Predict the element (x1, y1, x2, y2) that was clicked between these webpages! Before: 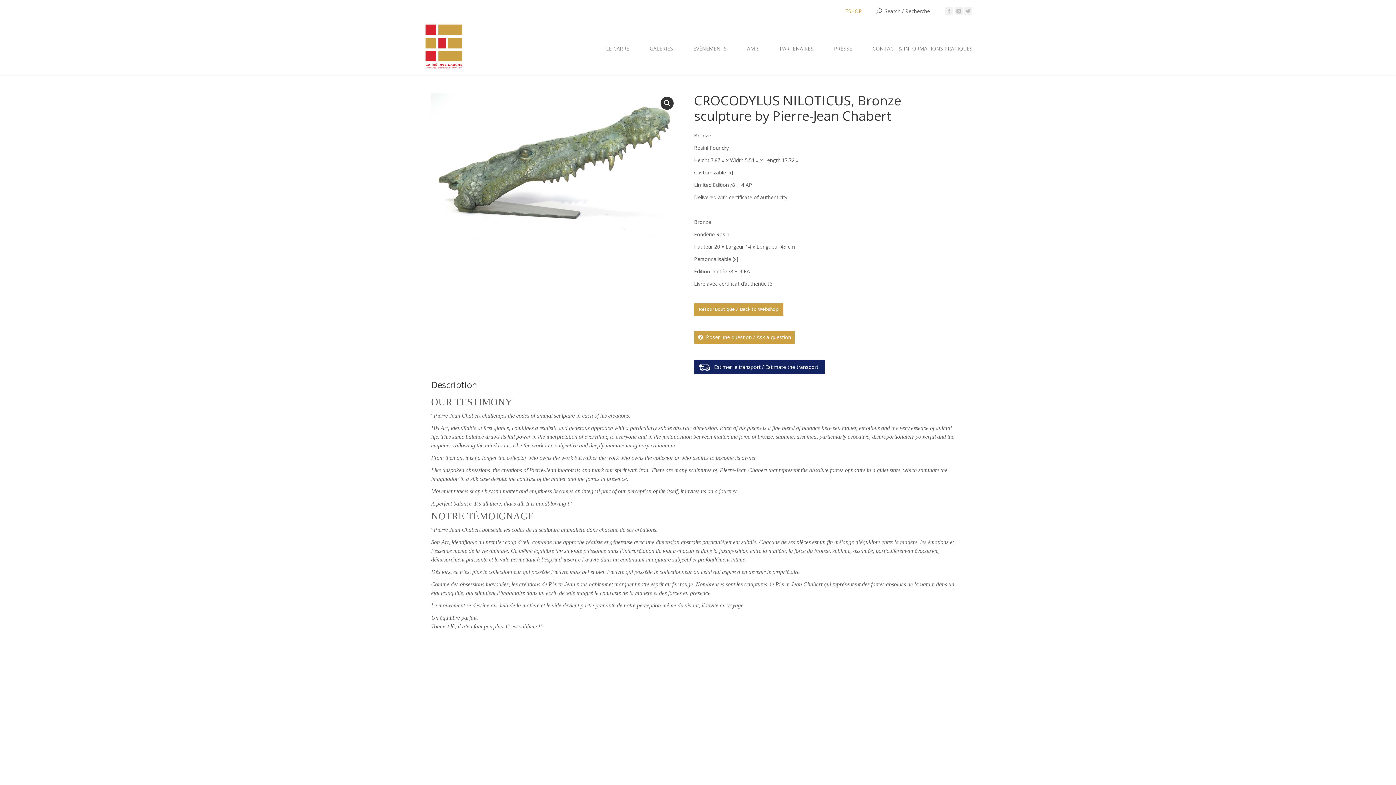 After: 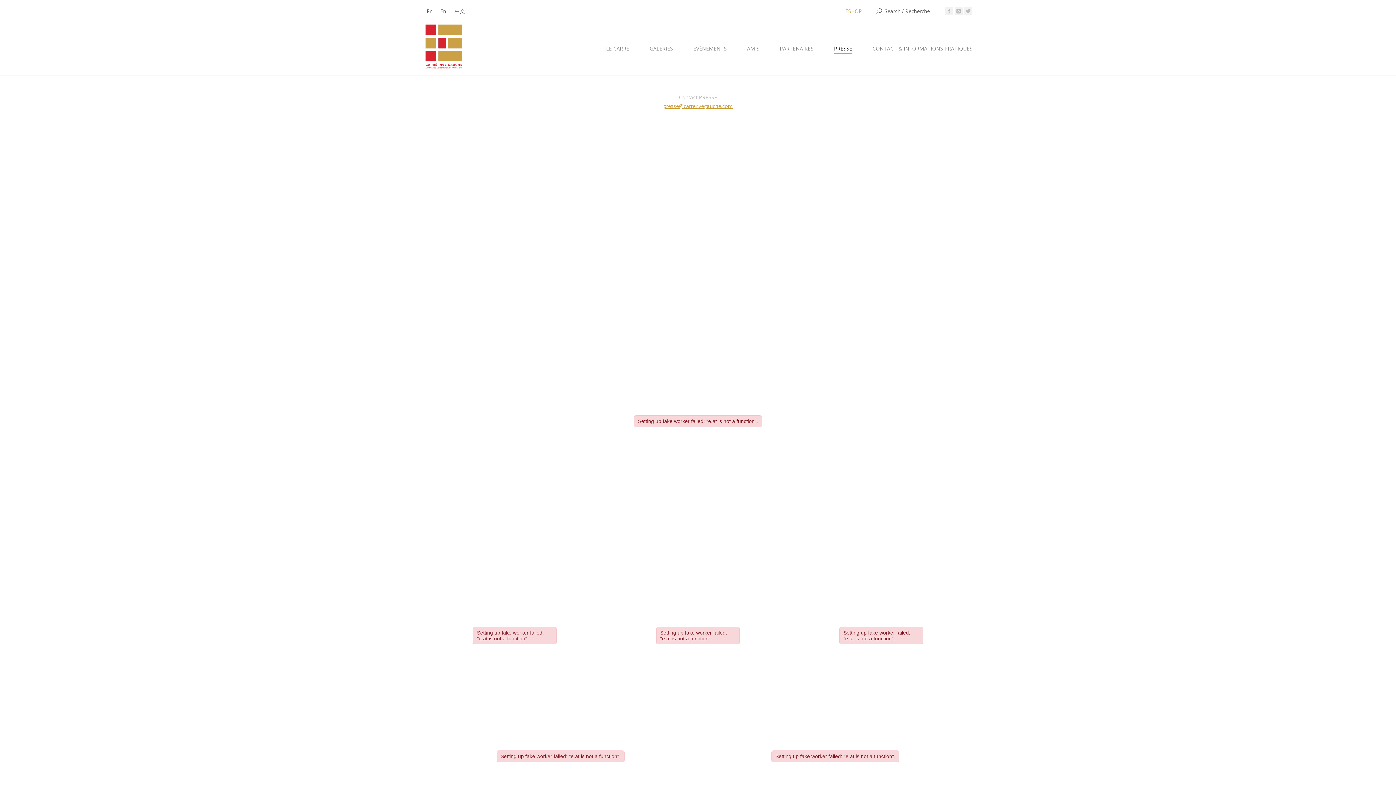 Action: label: PRESSE bbox: (833, 43, 852, 54)